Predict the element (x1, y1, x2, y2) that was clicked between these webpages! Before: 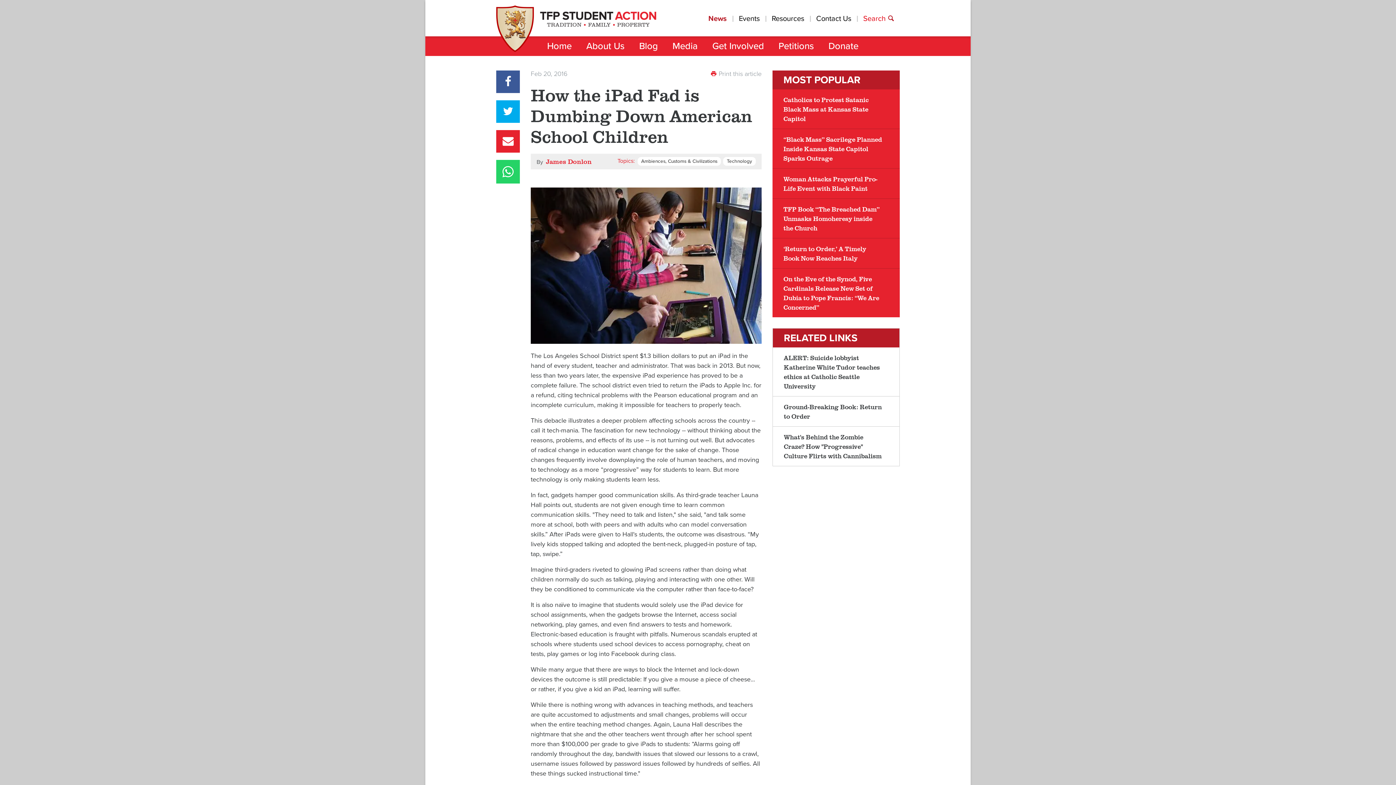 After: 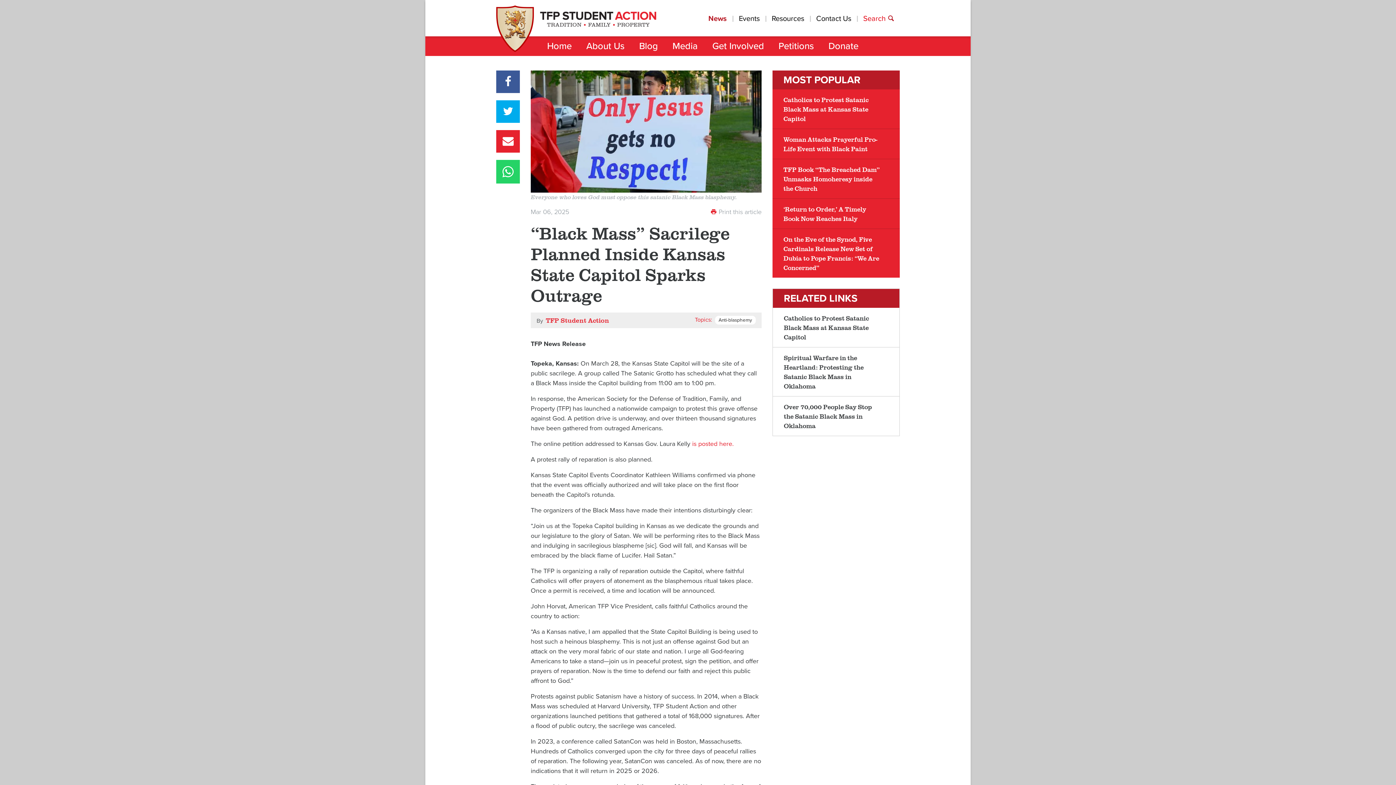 Action: label: “Black Mass” Sacrilege Planned Inside Kansas State Capitol Sparks Outrage bbox: (772, 129, 900, 168)